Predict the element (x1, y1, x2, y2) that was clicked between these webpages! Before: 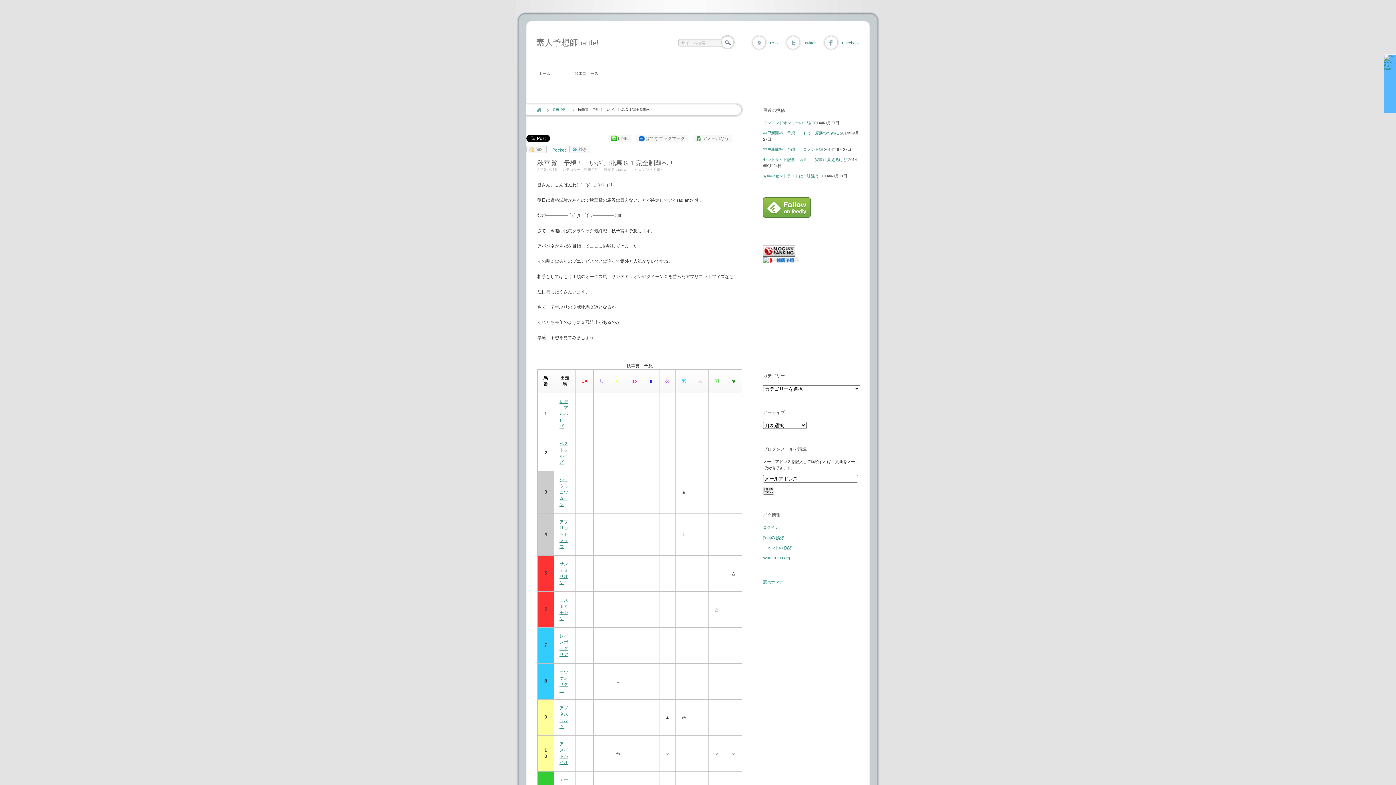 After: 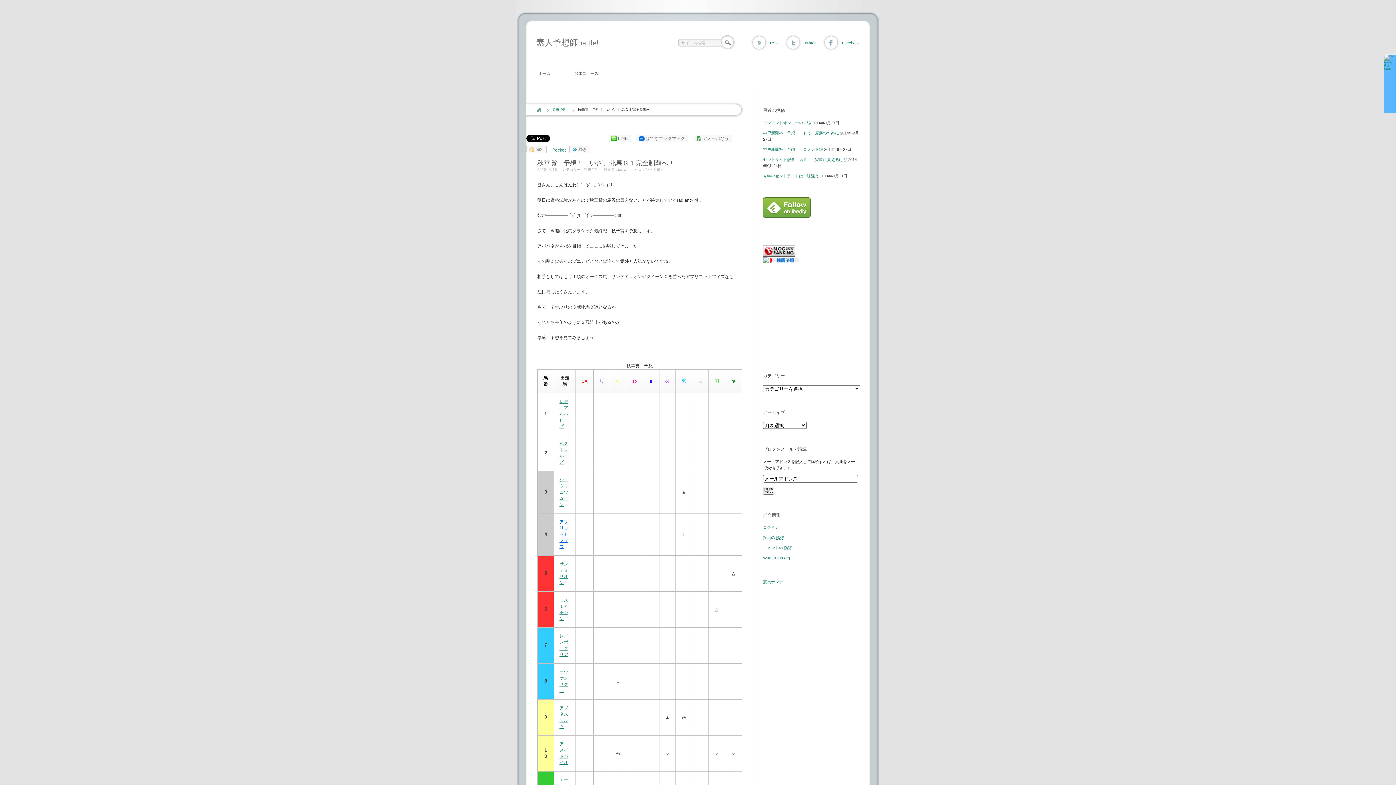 Action: label: アプリコットフィズ bbox: (559, 519, 568, 549)